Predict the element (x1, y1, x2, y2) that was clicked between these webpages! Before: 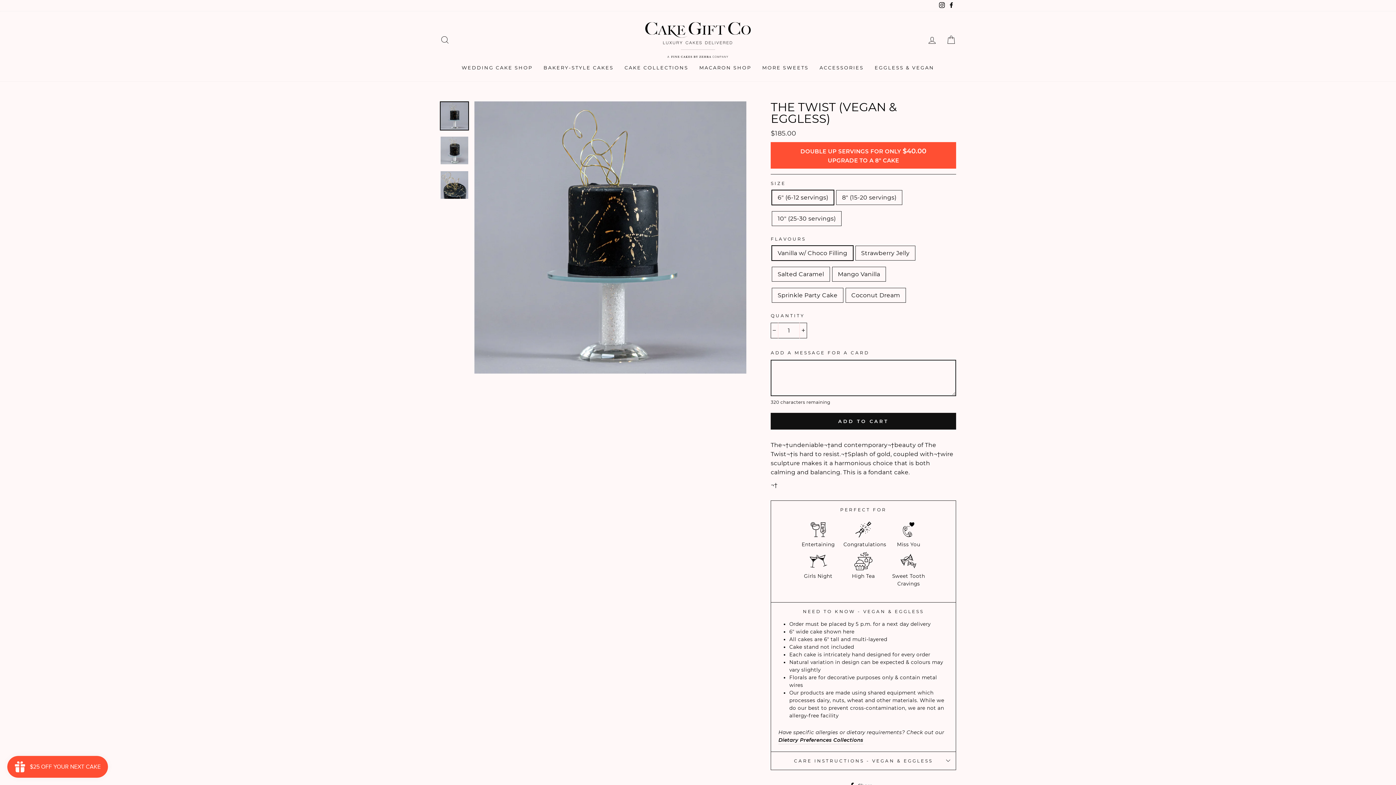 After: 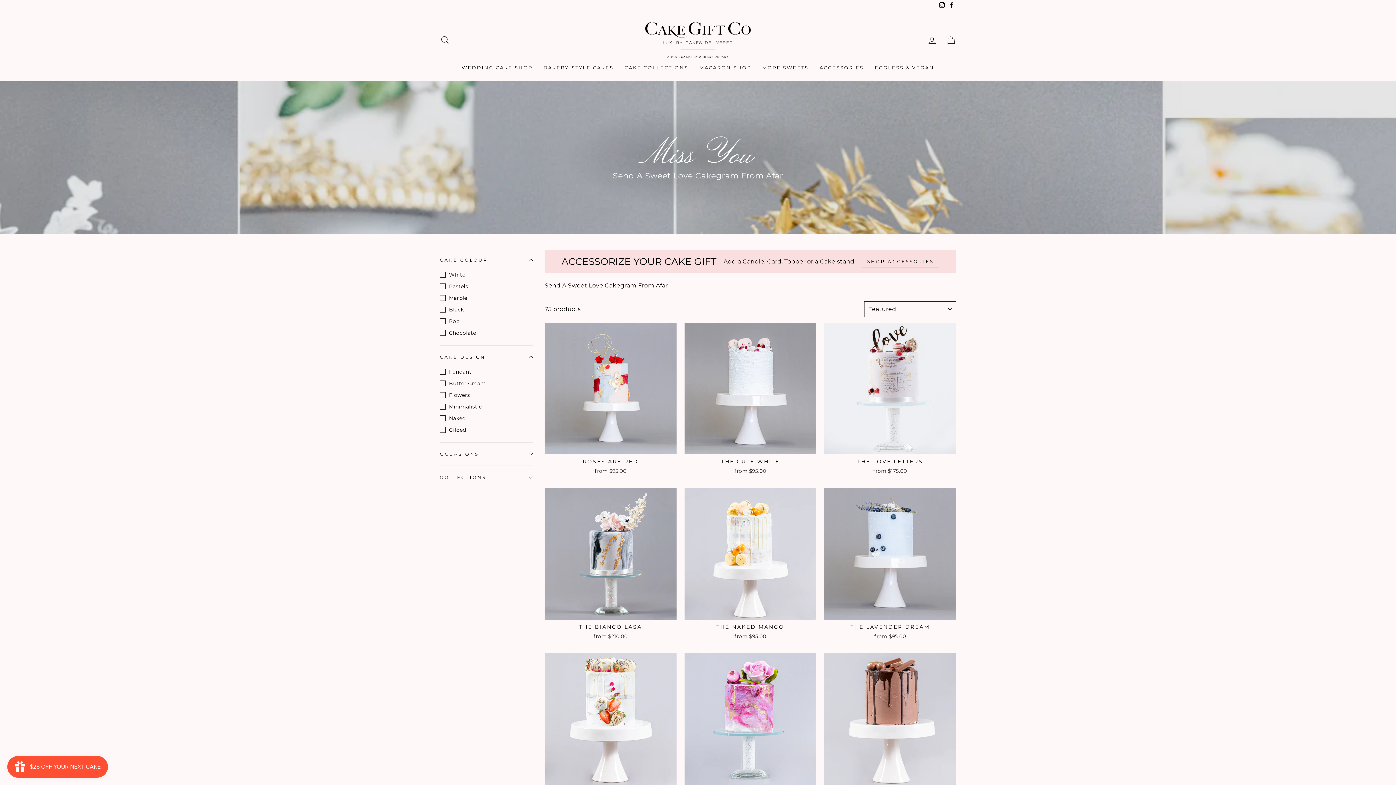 Action: bbox: (888, 534, 928, 548) label: Miss You